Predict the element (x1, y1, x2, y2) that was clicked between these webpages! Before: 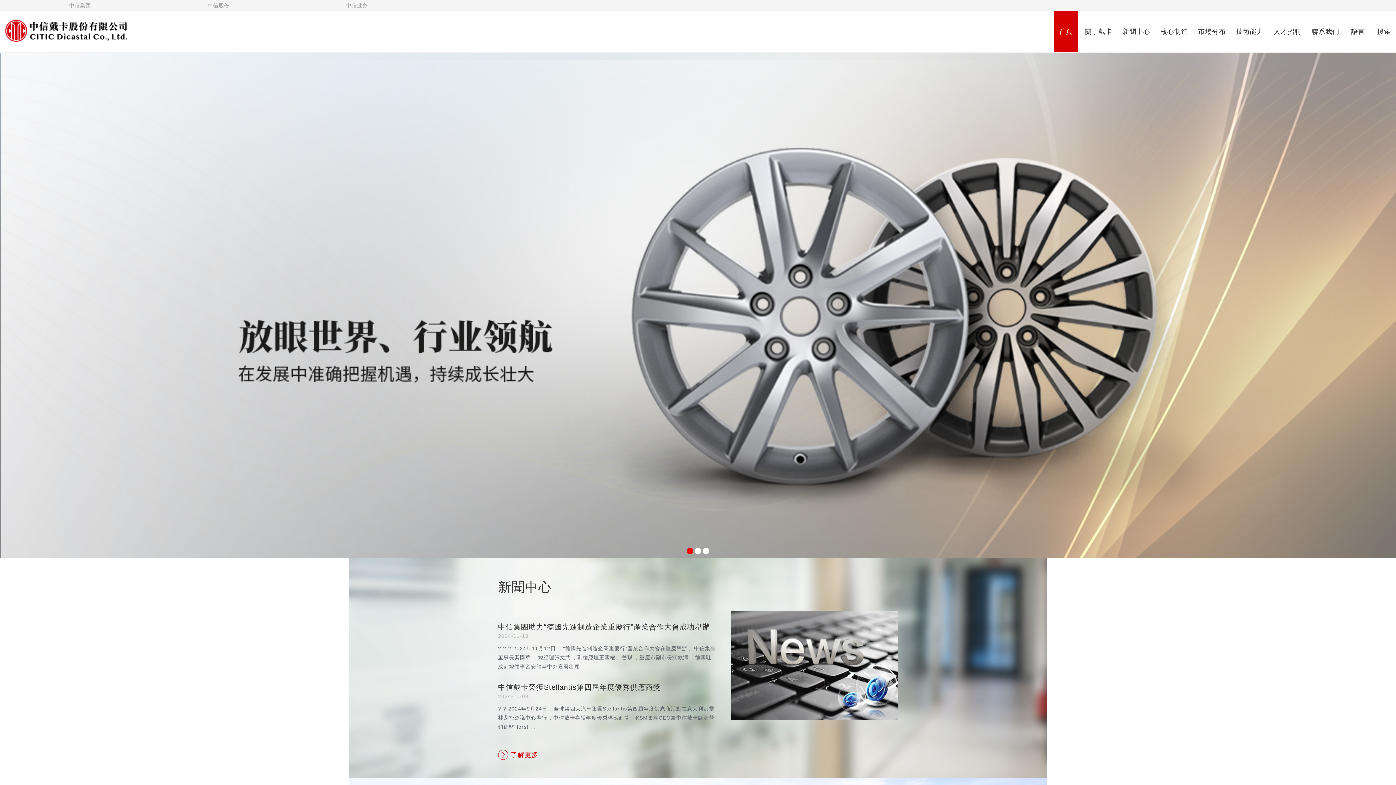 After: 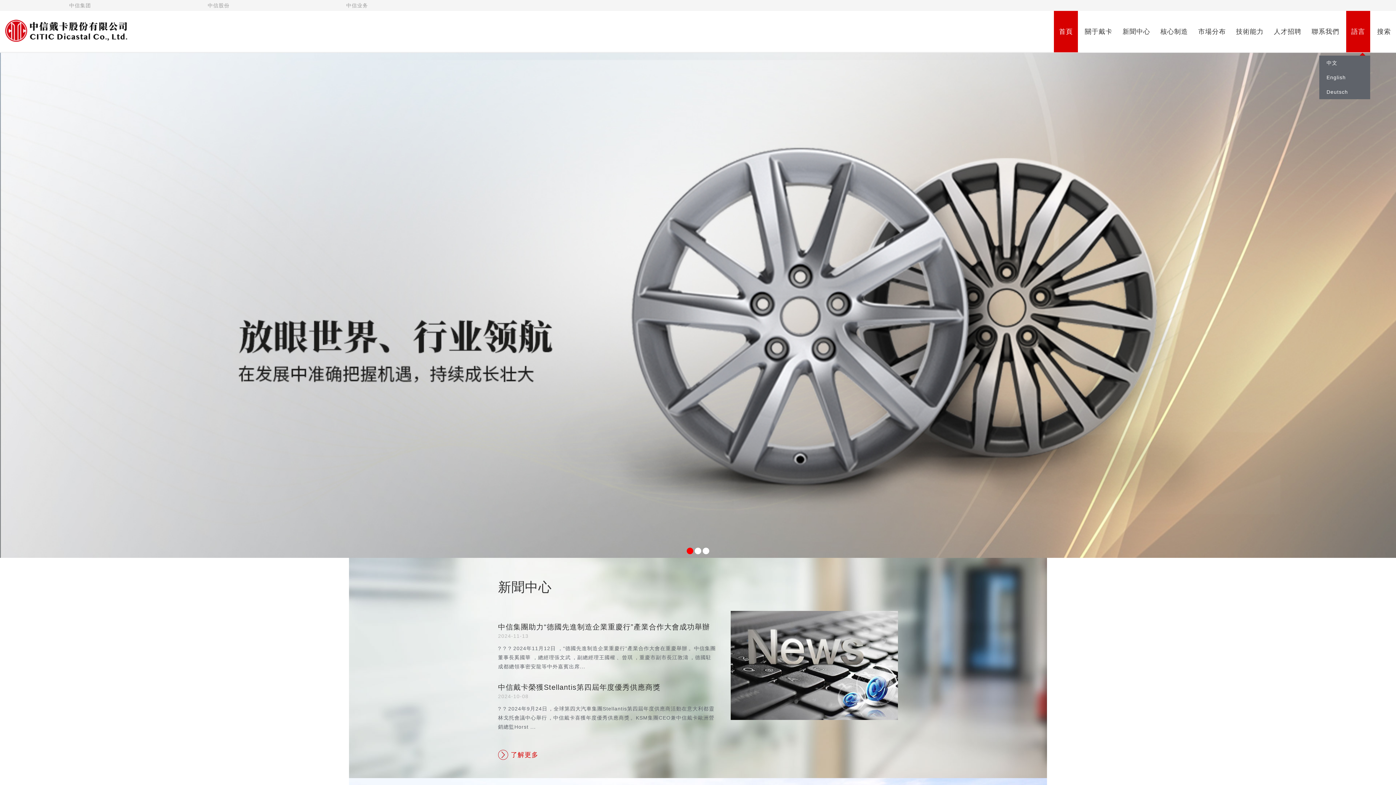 Action: bbox: (1346, 10, 1370, 52) label: 語言